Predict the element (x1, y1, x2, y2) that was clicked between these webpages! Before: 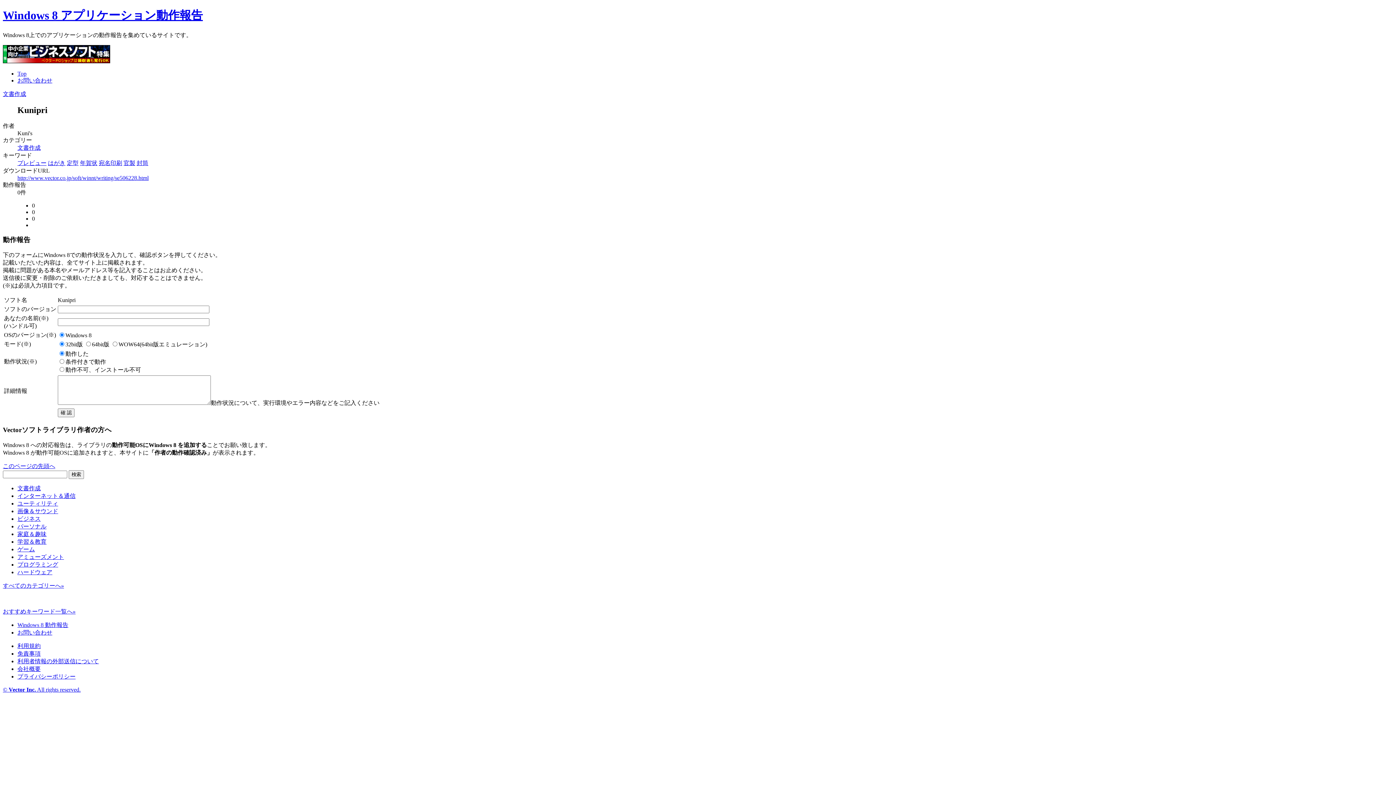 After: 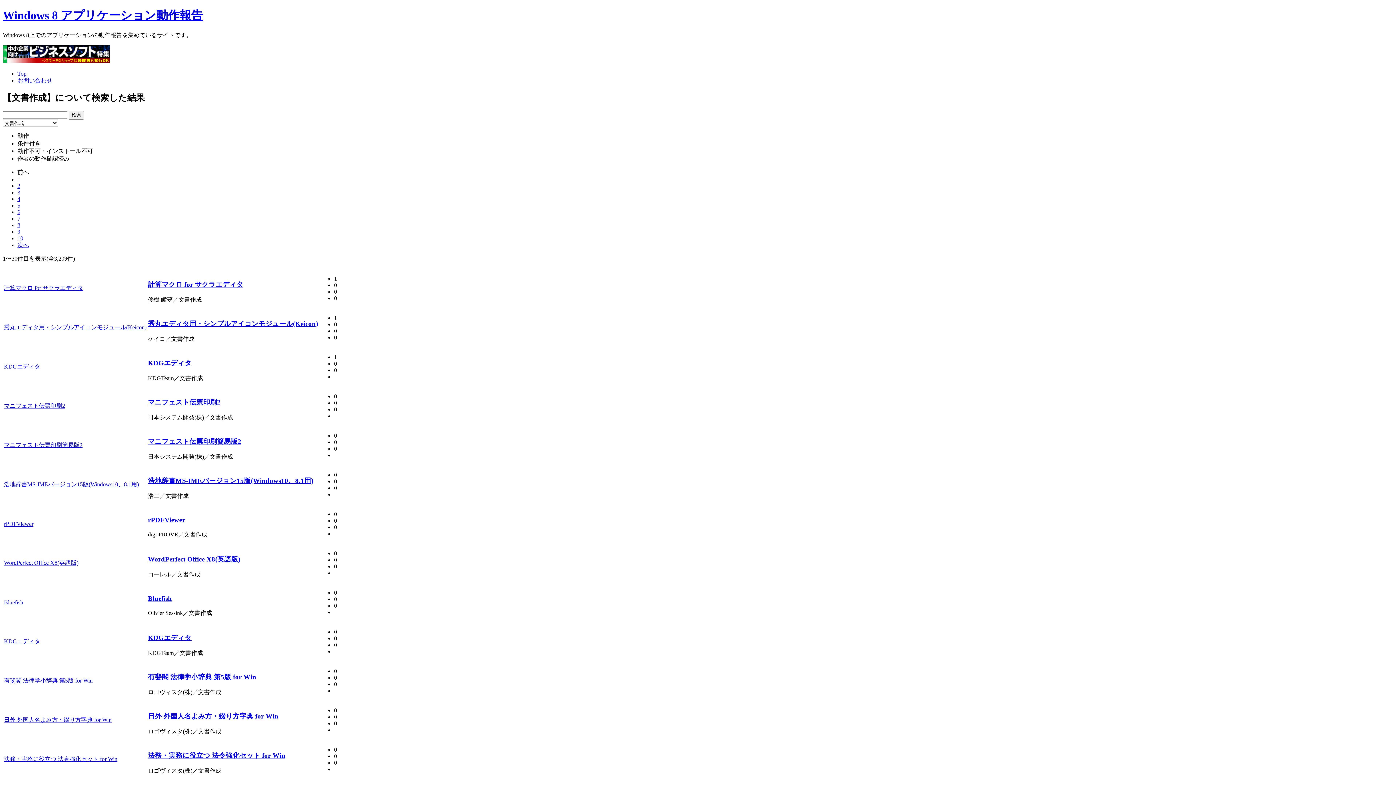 Action: bbox: (17, 144, 40, 150) label: 文書作成